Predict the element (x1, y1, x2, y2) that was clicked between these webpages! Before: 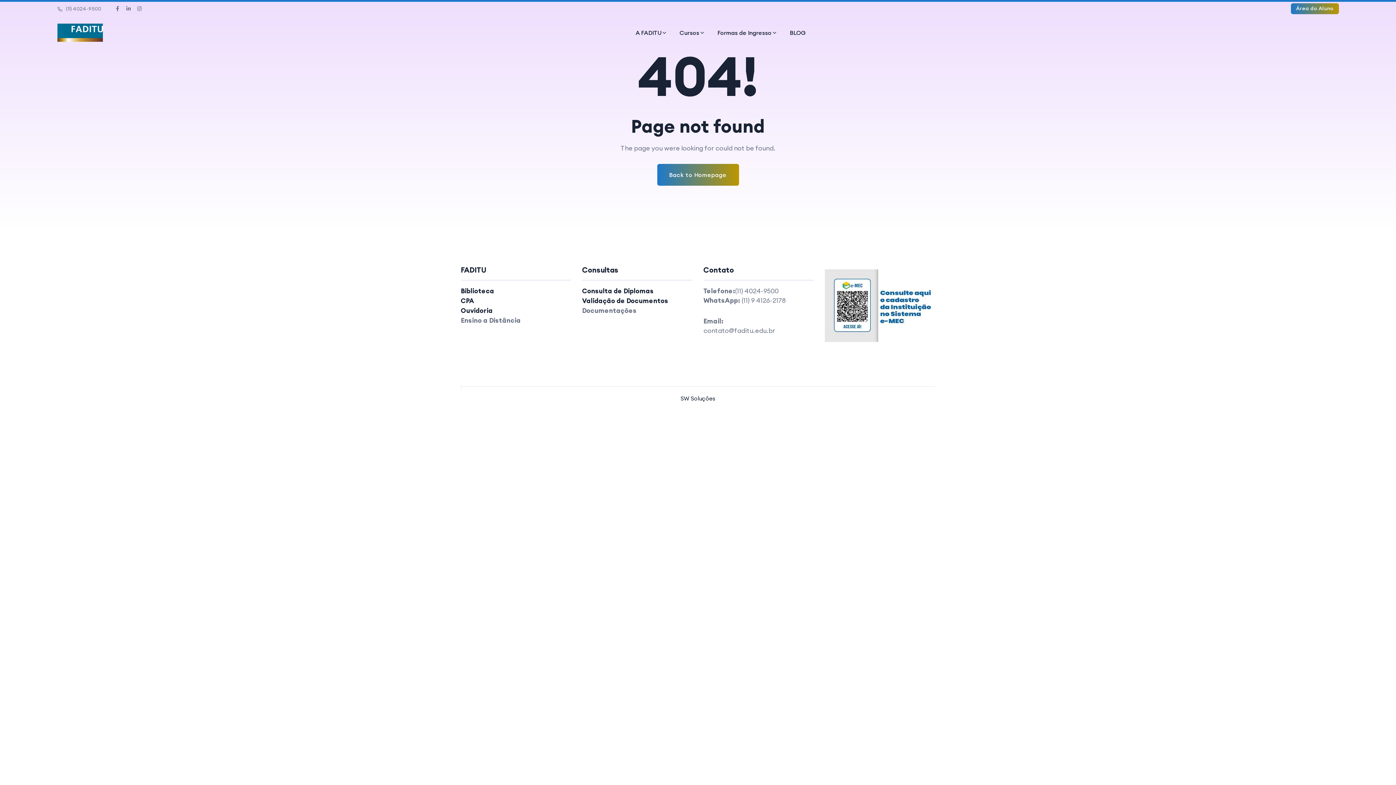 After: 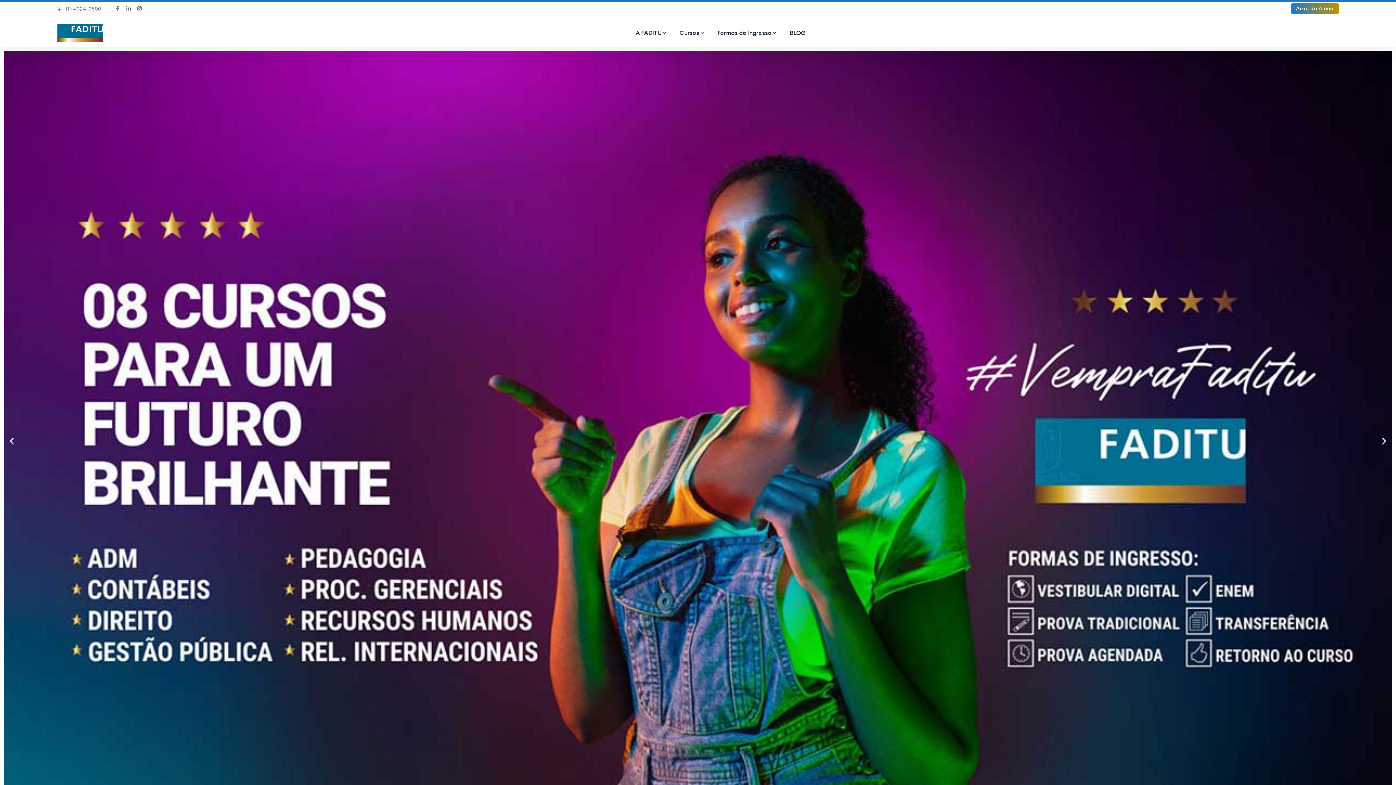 Action: bbox: (57, 23, 103, 41)